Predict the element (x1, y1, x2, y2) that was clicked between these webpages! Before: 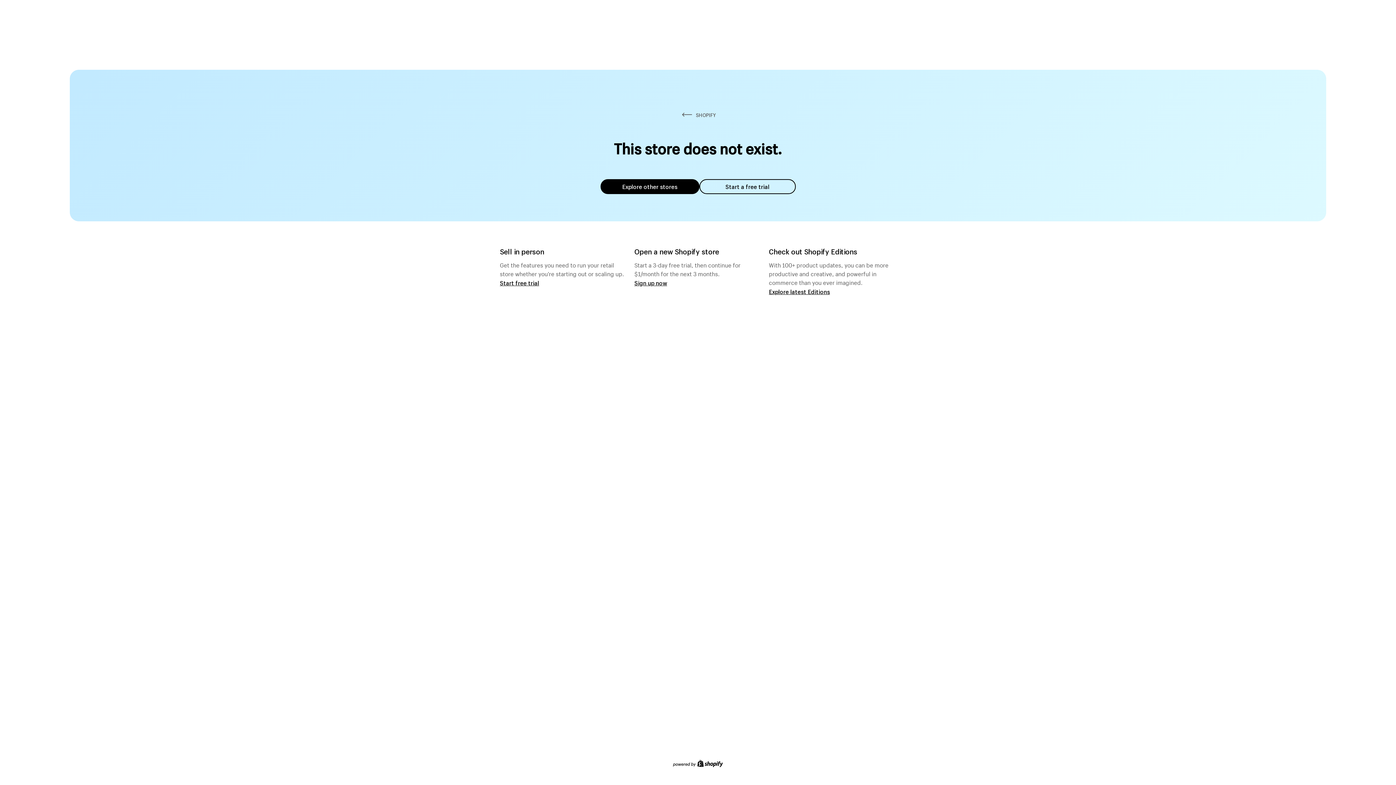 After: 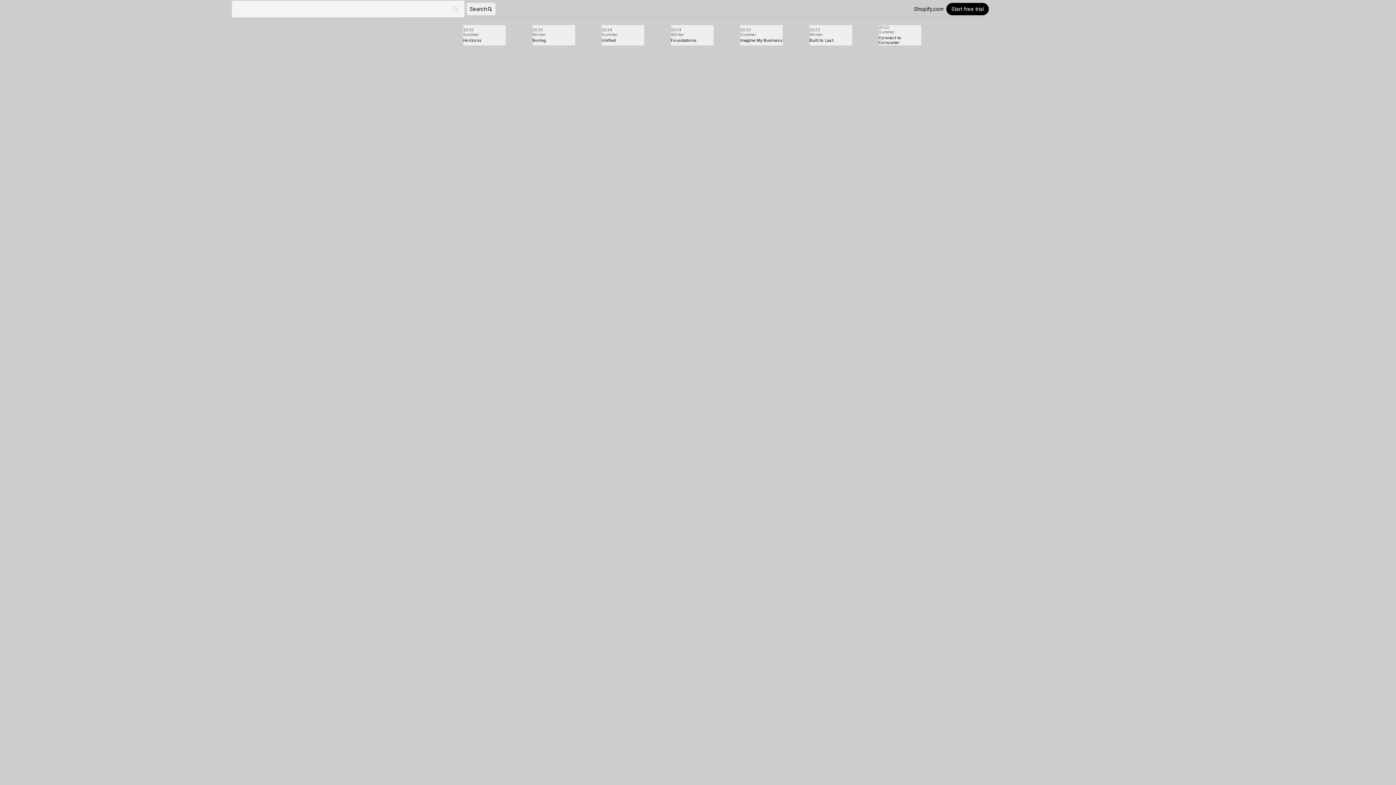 Action: bbox: (769, 287, 830, 295) label: Explore latest Editions